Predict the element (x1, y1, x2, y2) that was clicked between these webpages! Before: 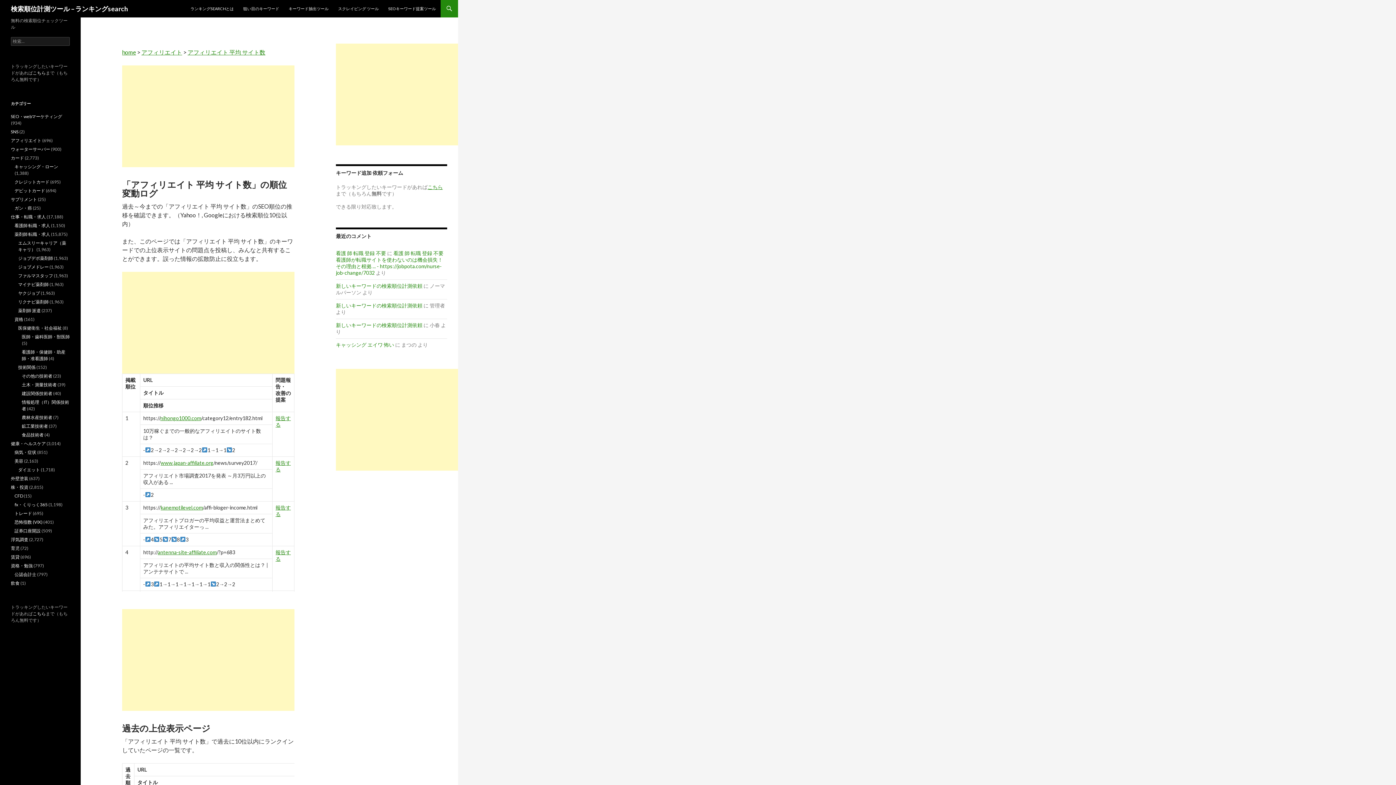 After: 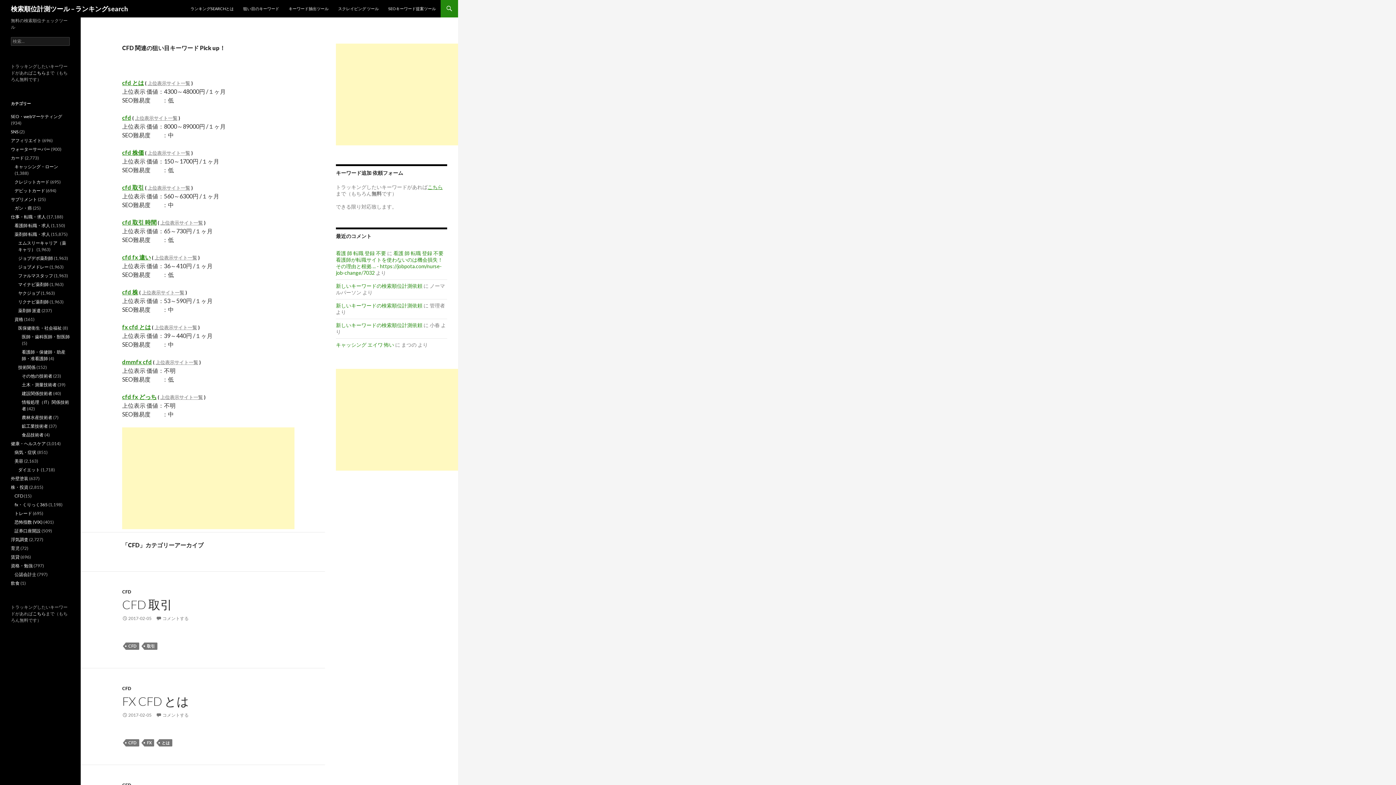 Action: bbox: (14, 493, 22, 498) label: CFD